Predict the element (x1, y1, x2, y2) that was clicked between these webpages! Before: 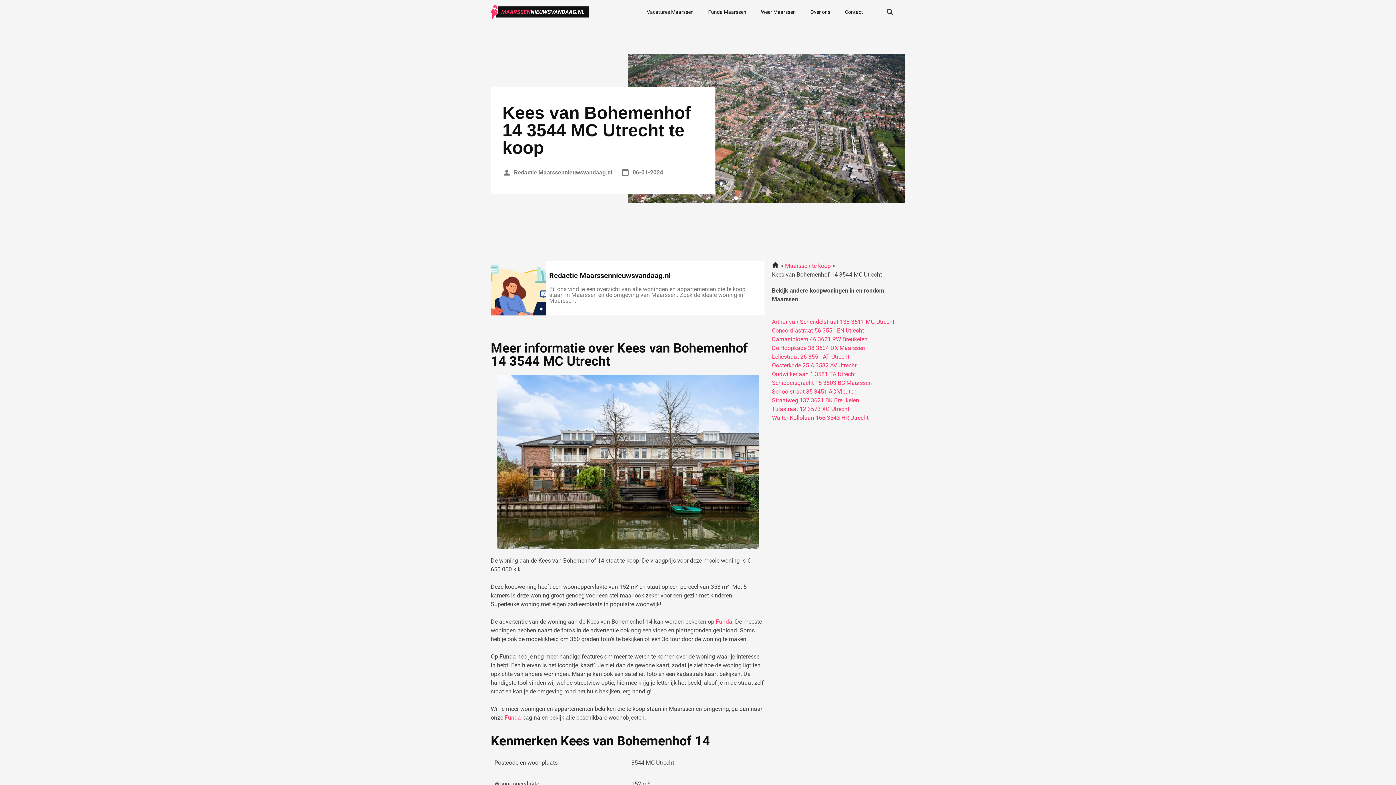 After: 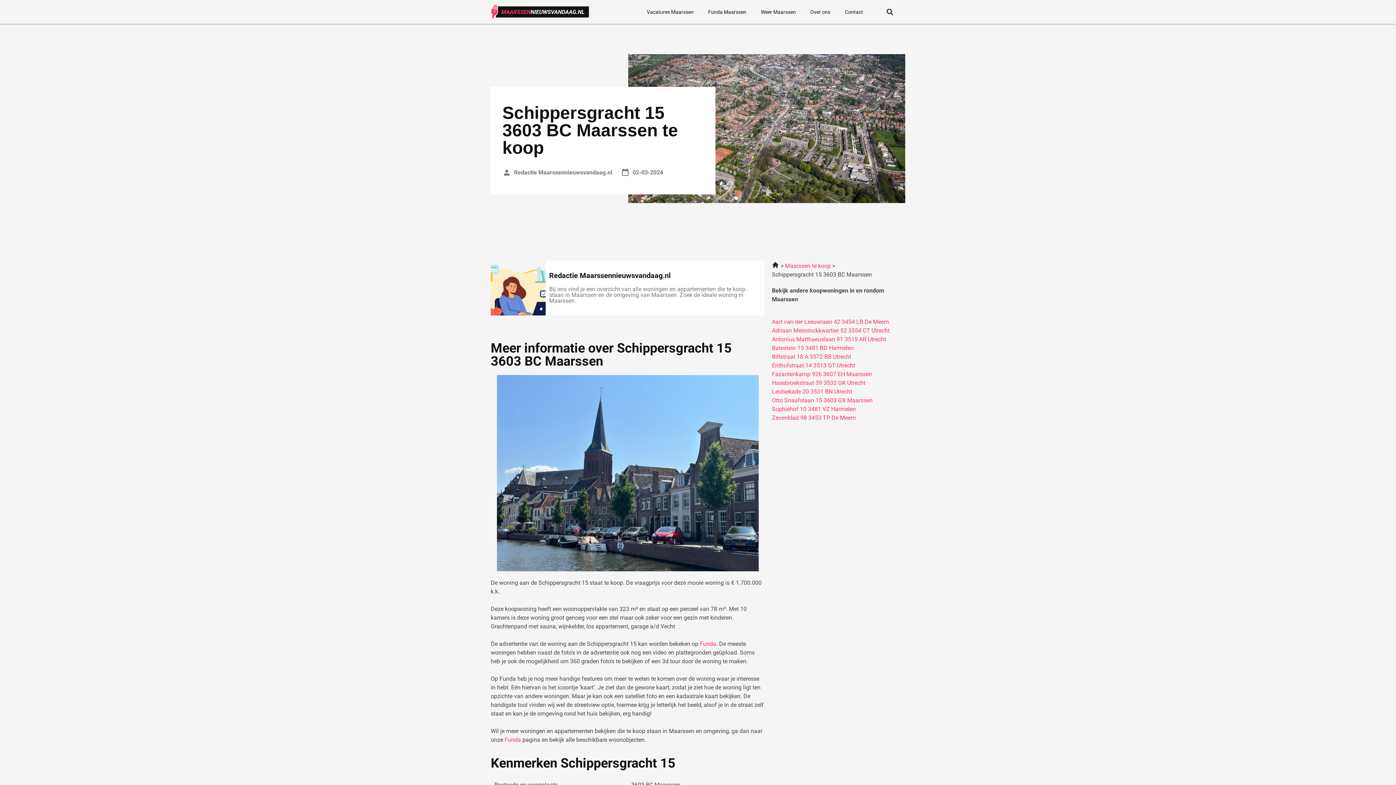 Action: label: Schippersgracht 15 3603 BC Maarssen bbox: (772, 379, 872, 386)